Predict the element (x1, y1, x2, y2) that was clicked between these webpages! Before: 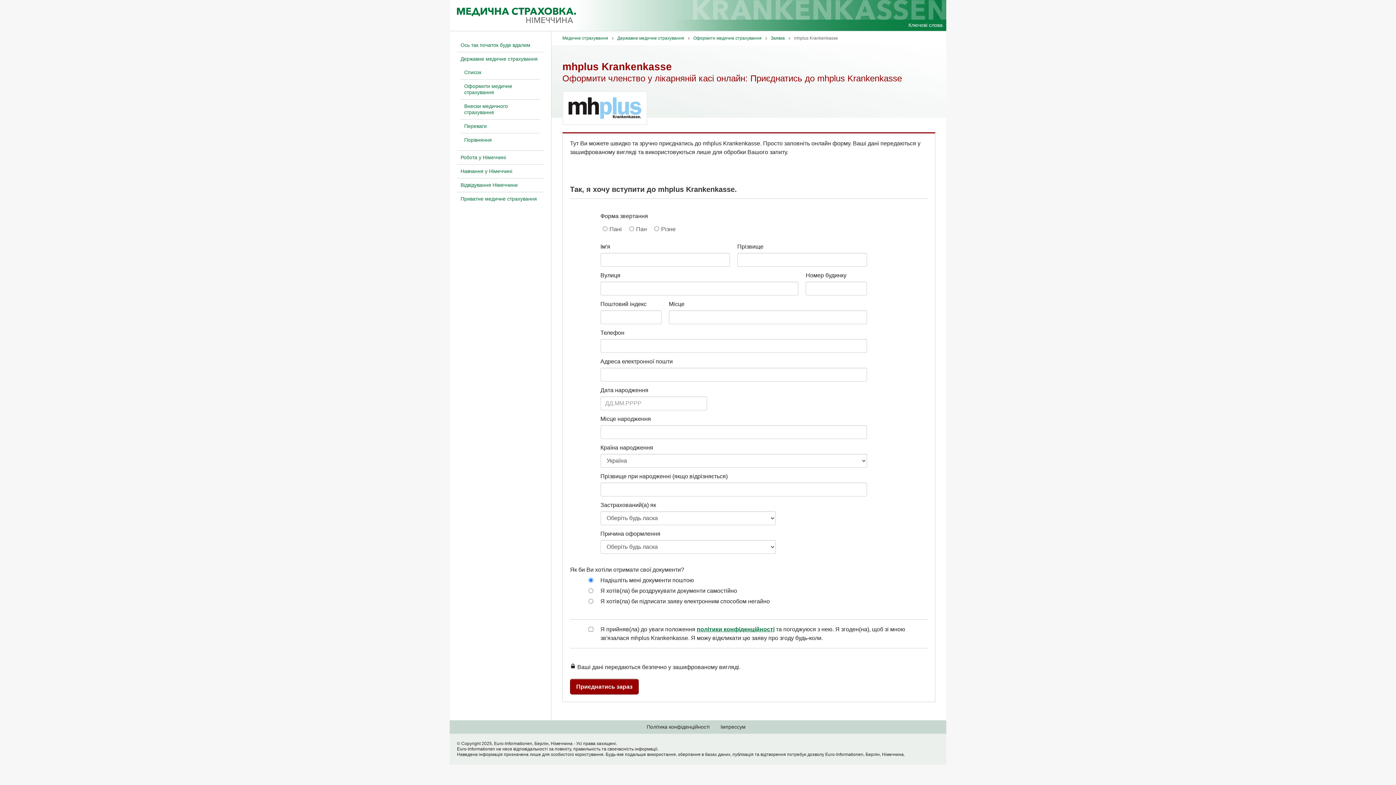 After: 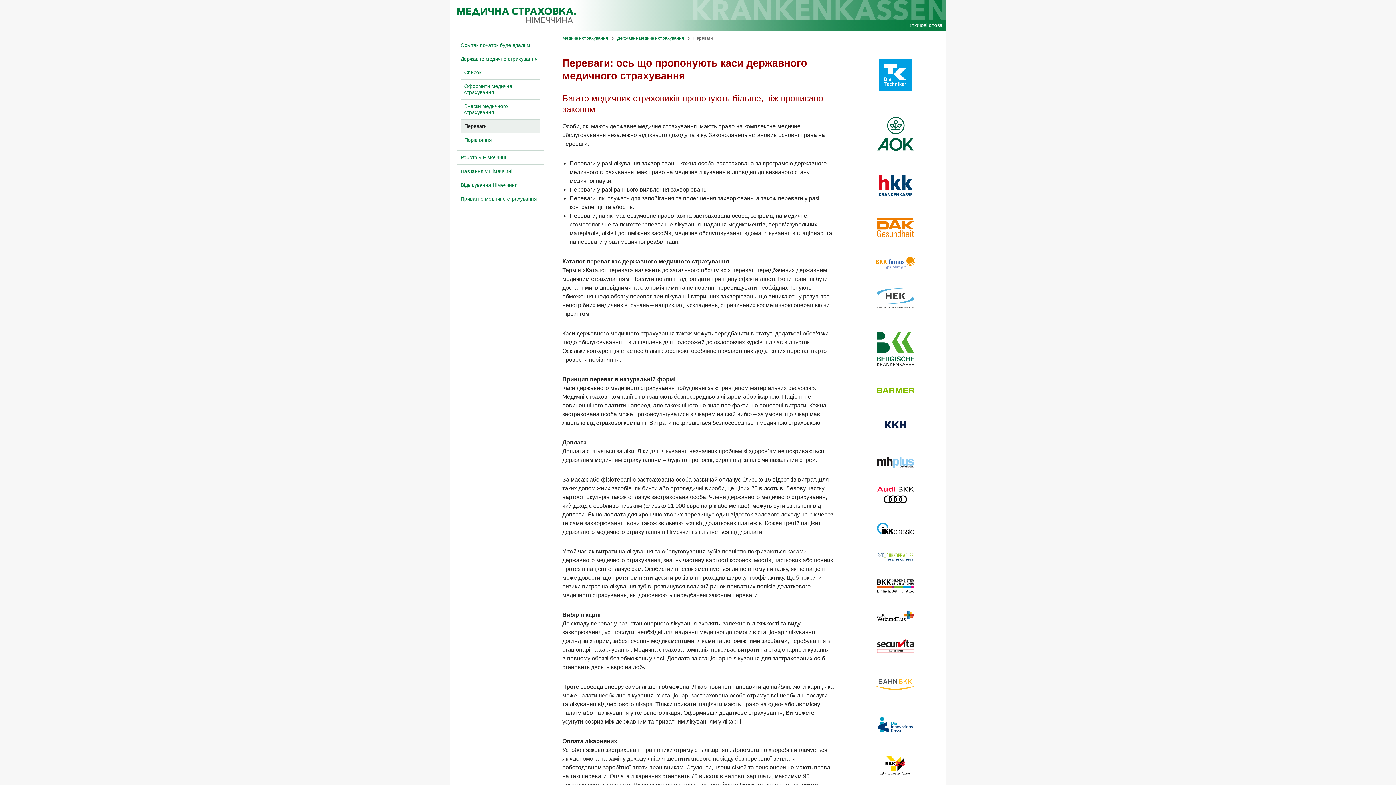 Action: bbox: (460, 119, 540, 133) label: Переваги